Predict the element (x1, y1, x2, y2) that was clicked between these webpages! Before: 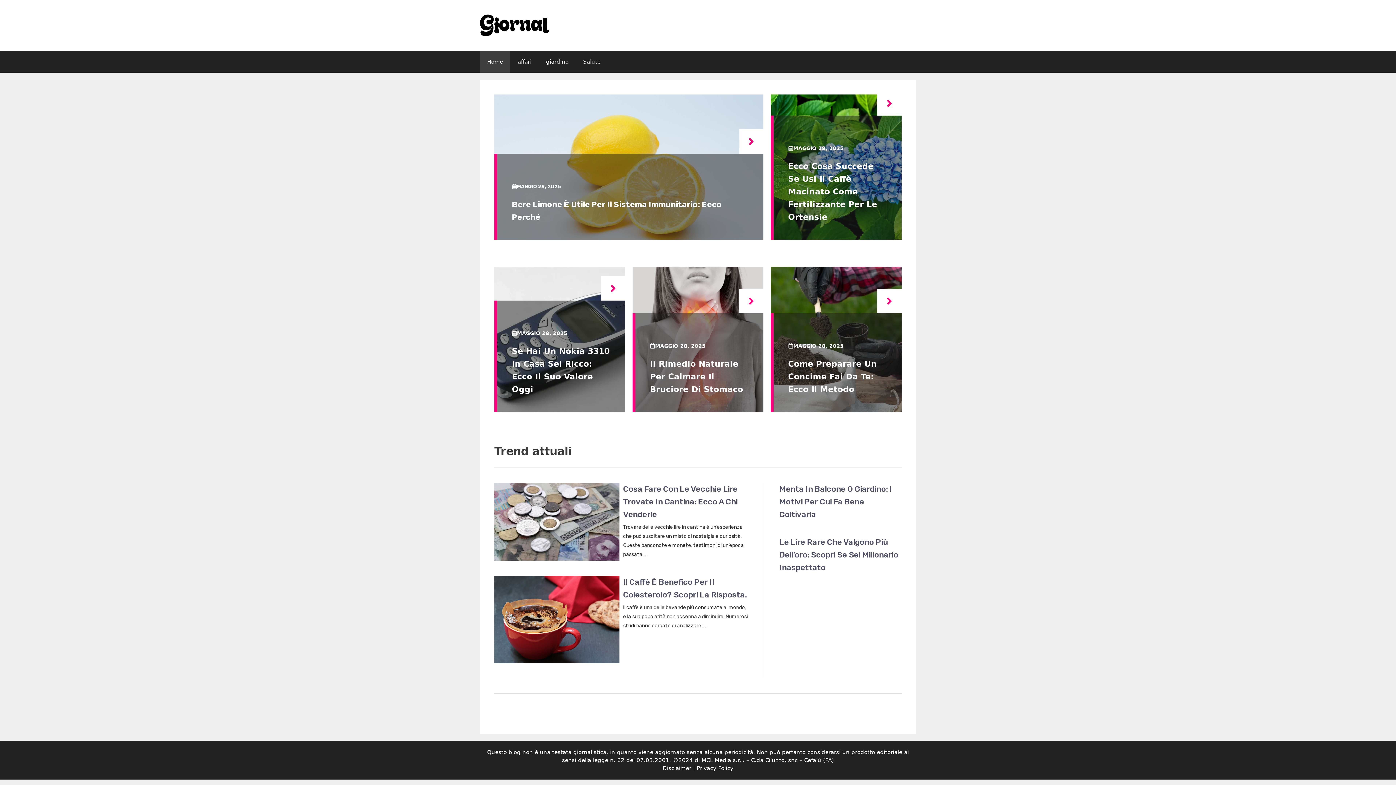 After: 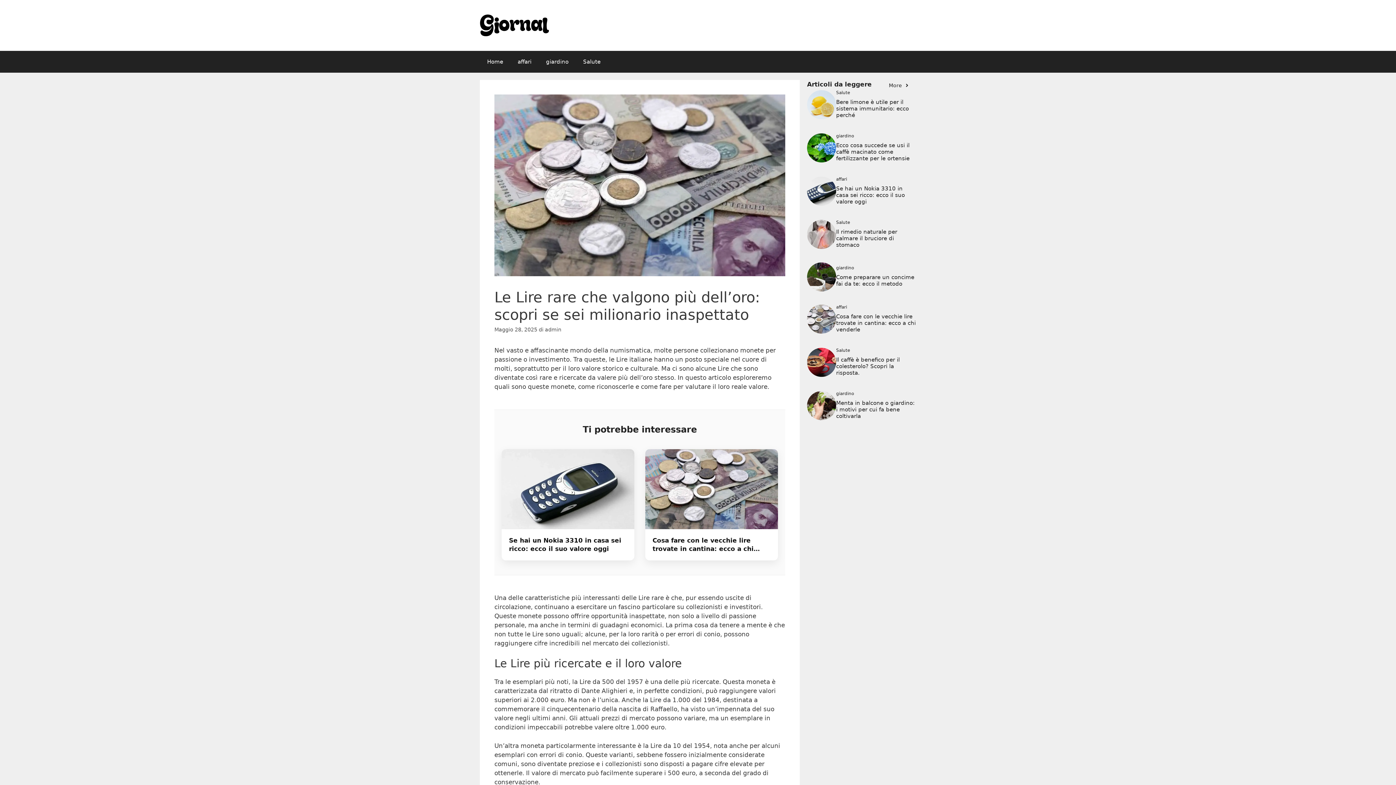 Action: bbox: (779, 537, 898, 572) label: Le Lire Rare Che Valgono Più Dell’oro: Scopri Se Sei Milionario Inaspettato